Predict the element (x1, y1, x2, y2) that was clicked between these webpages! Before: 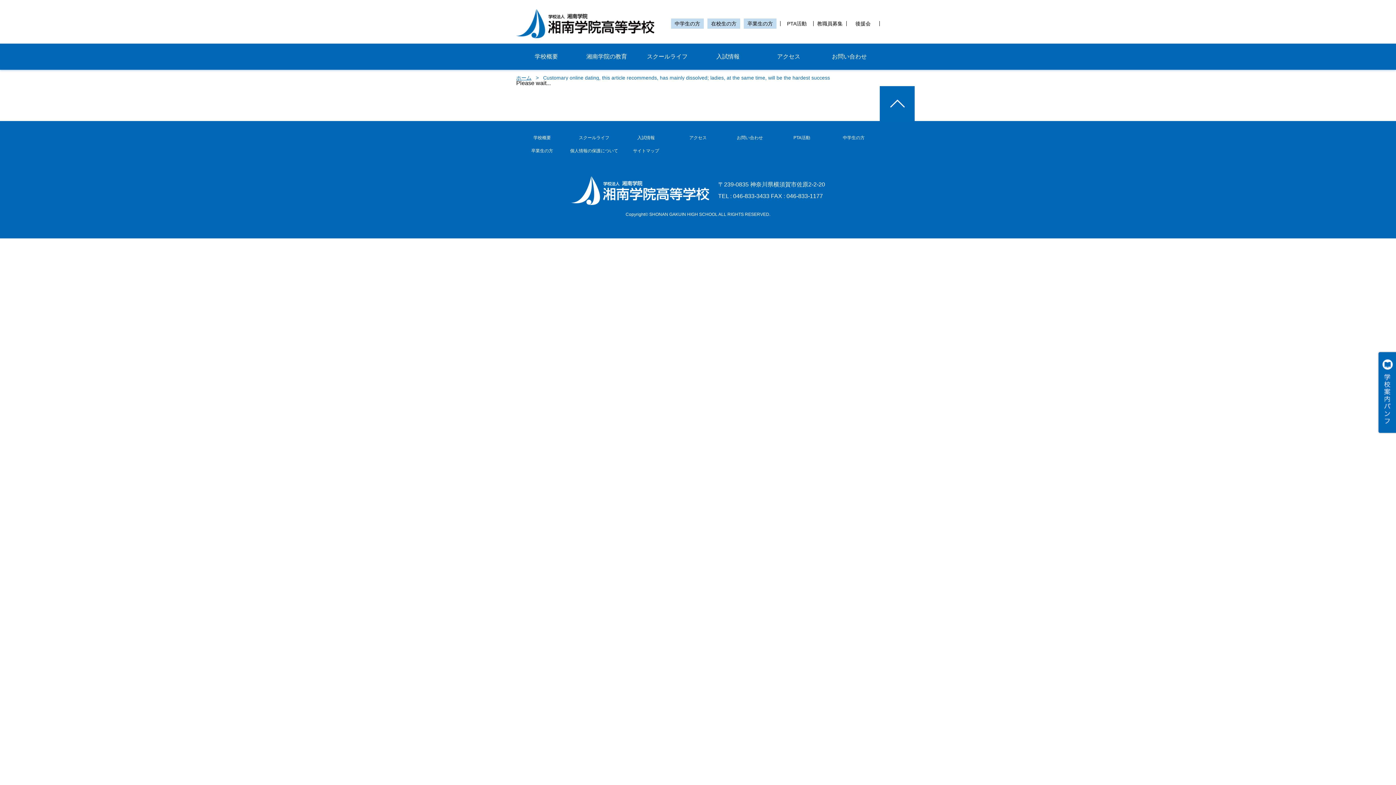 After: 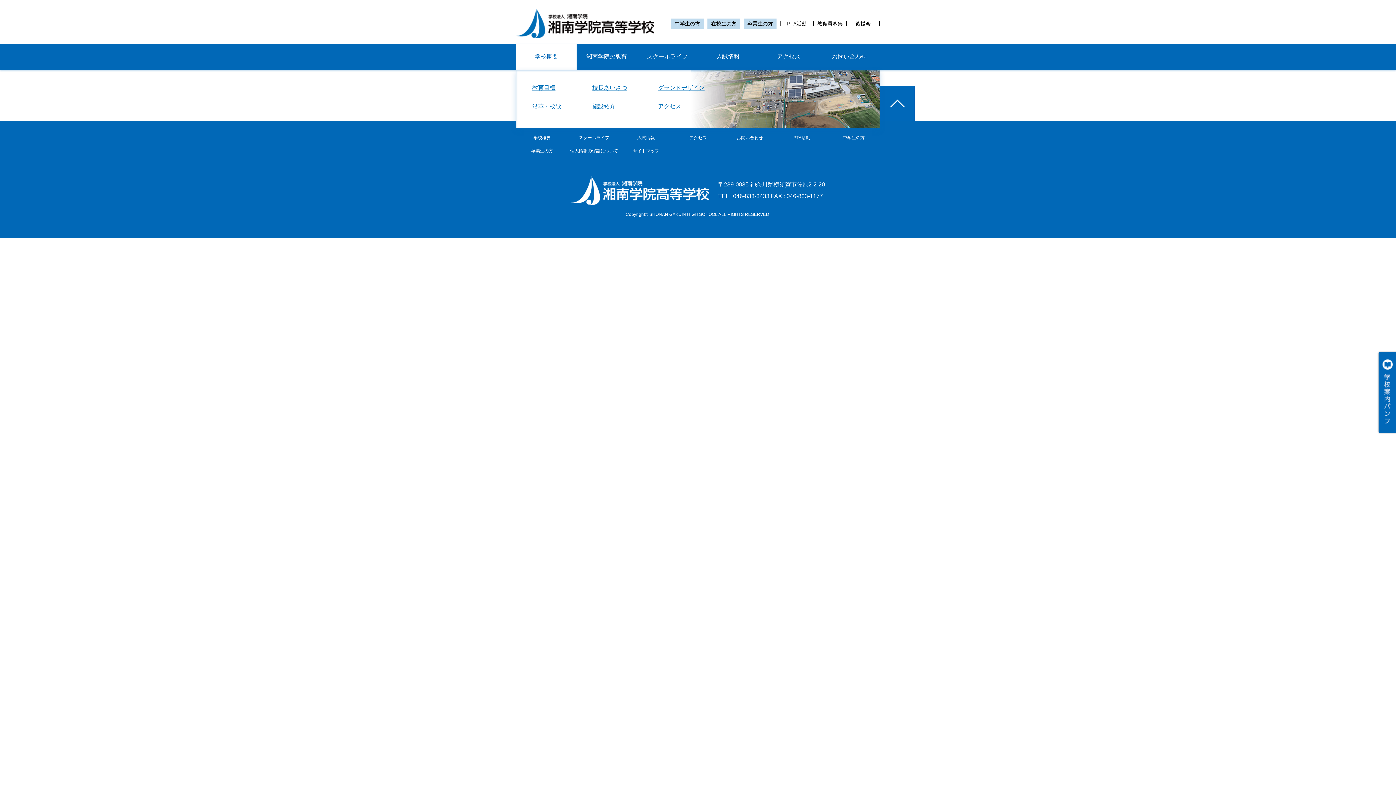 Action: bbox: (516, 43, 576, 69) label: 学校概要